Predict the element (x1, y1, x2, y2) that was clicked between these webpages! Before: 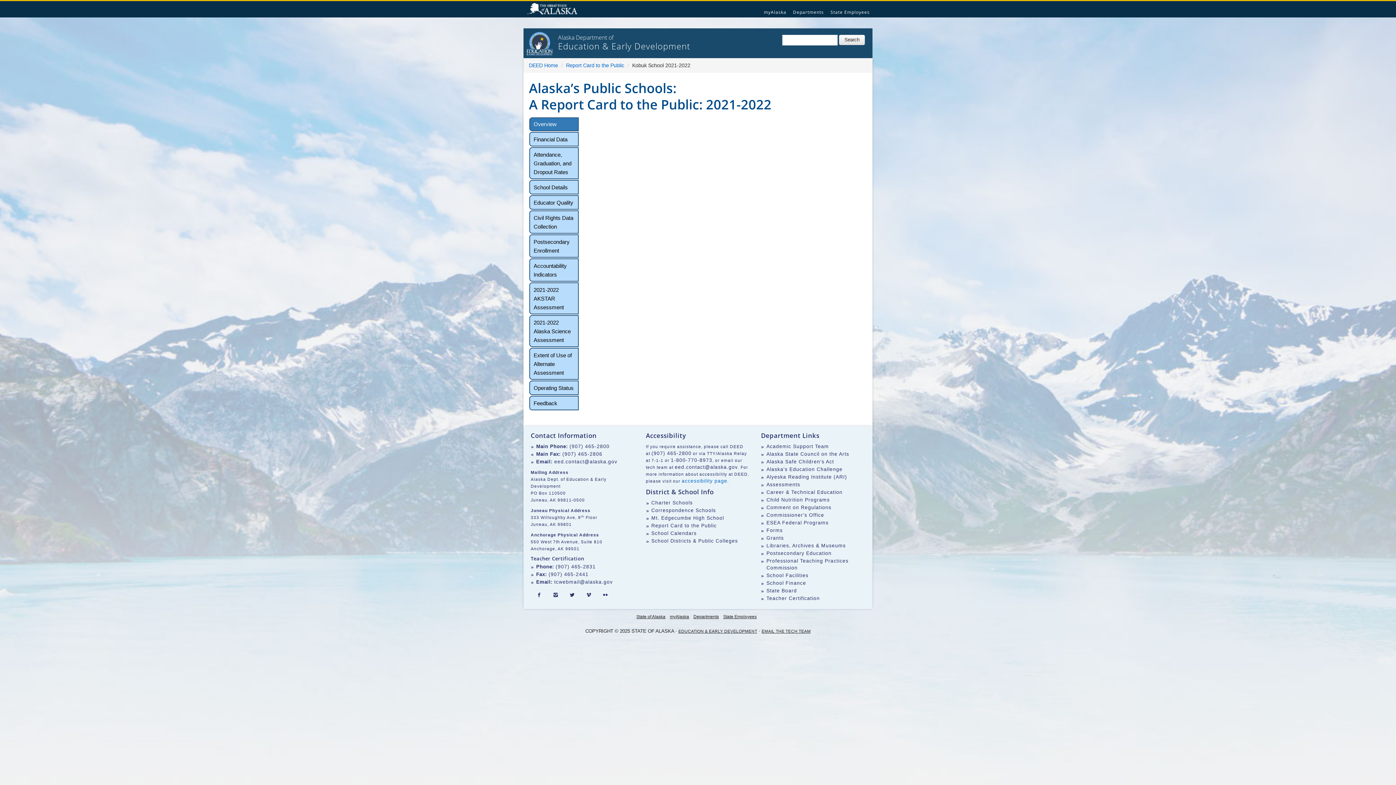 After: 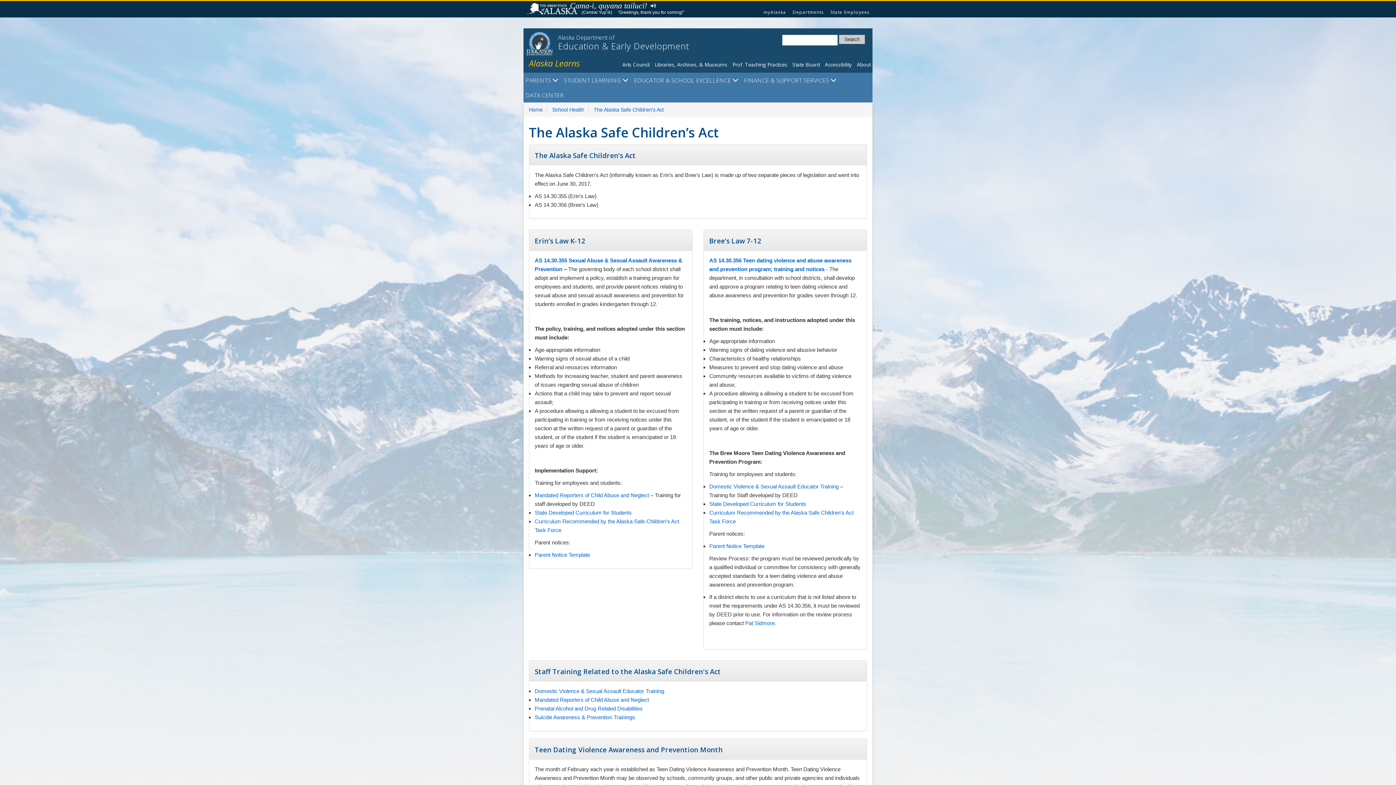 Action: label: Alaska Safe Children's Act bbox: (766, 459, 834, 464)